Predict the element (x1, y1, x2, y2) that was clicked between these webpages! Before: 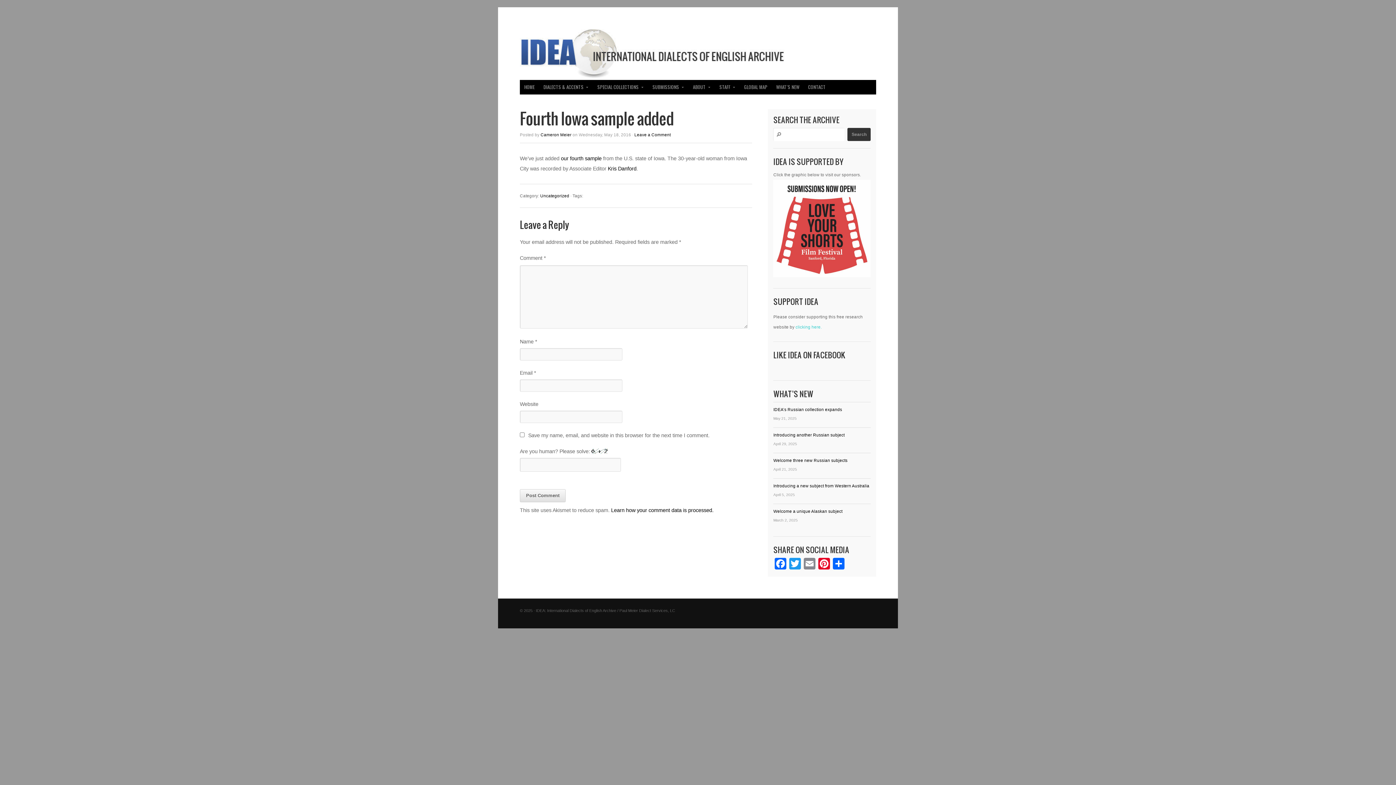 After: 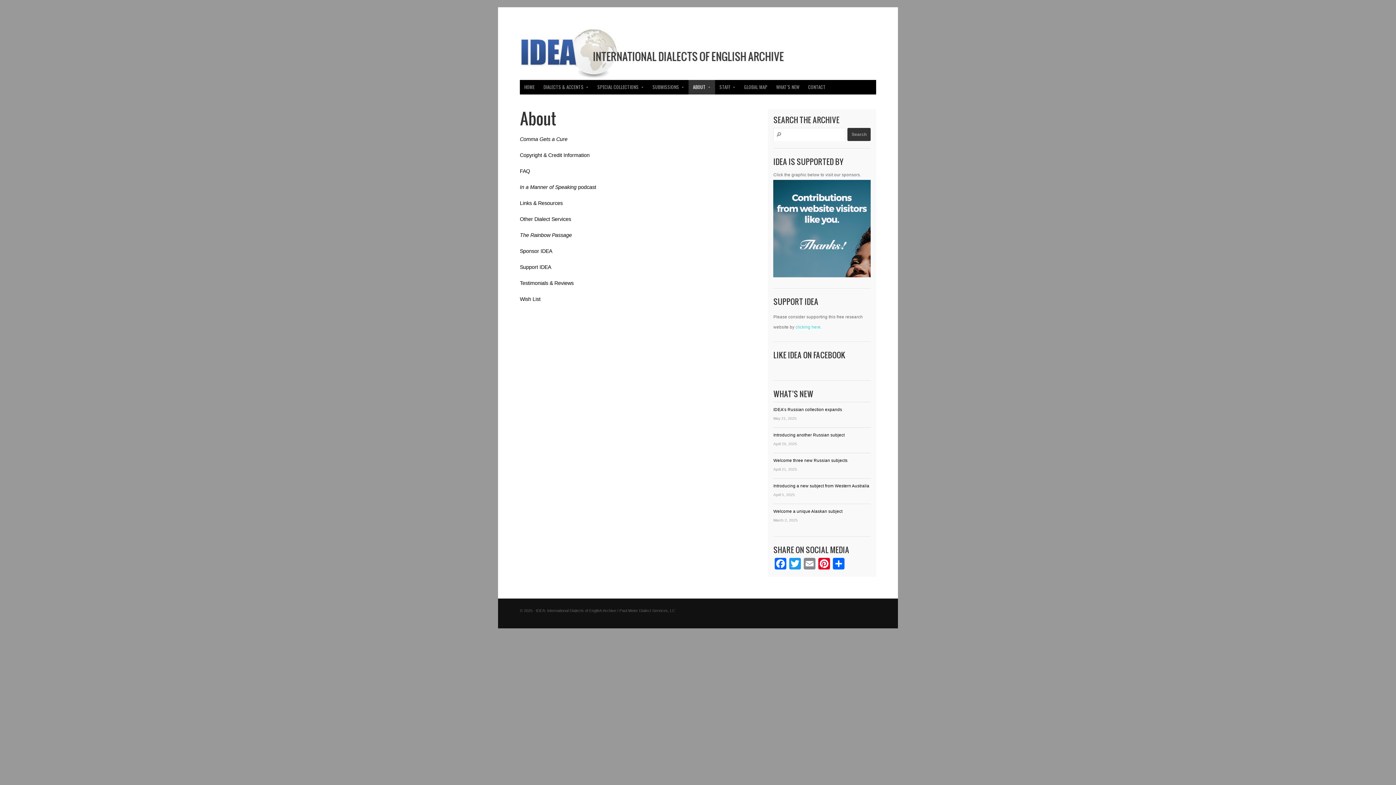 Action: bbox: (688, 80, 715, 94) label: ABOUT